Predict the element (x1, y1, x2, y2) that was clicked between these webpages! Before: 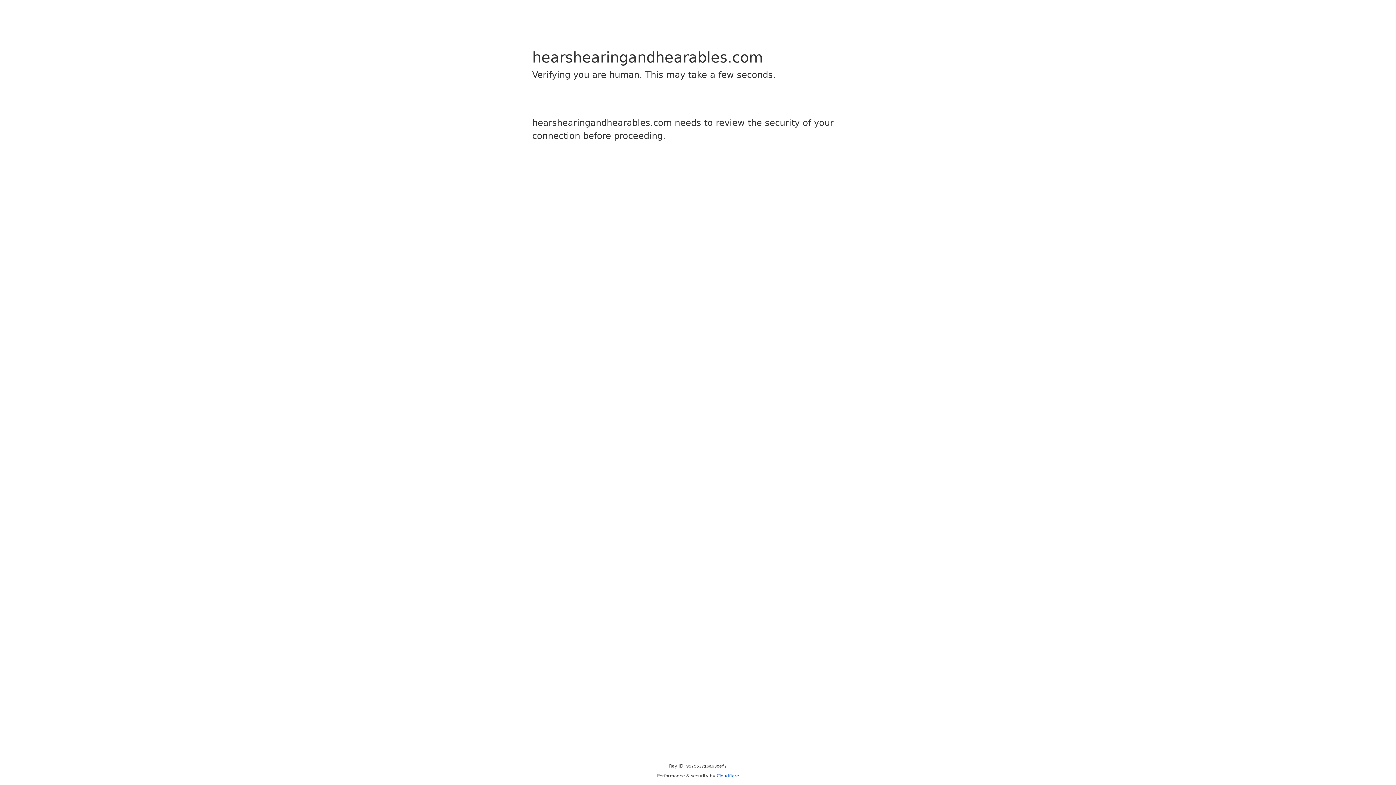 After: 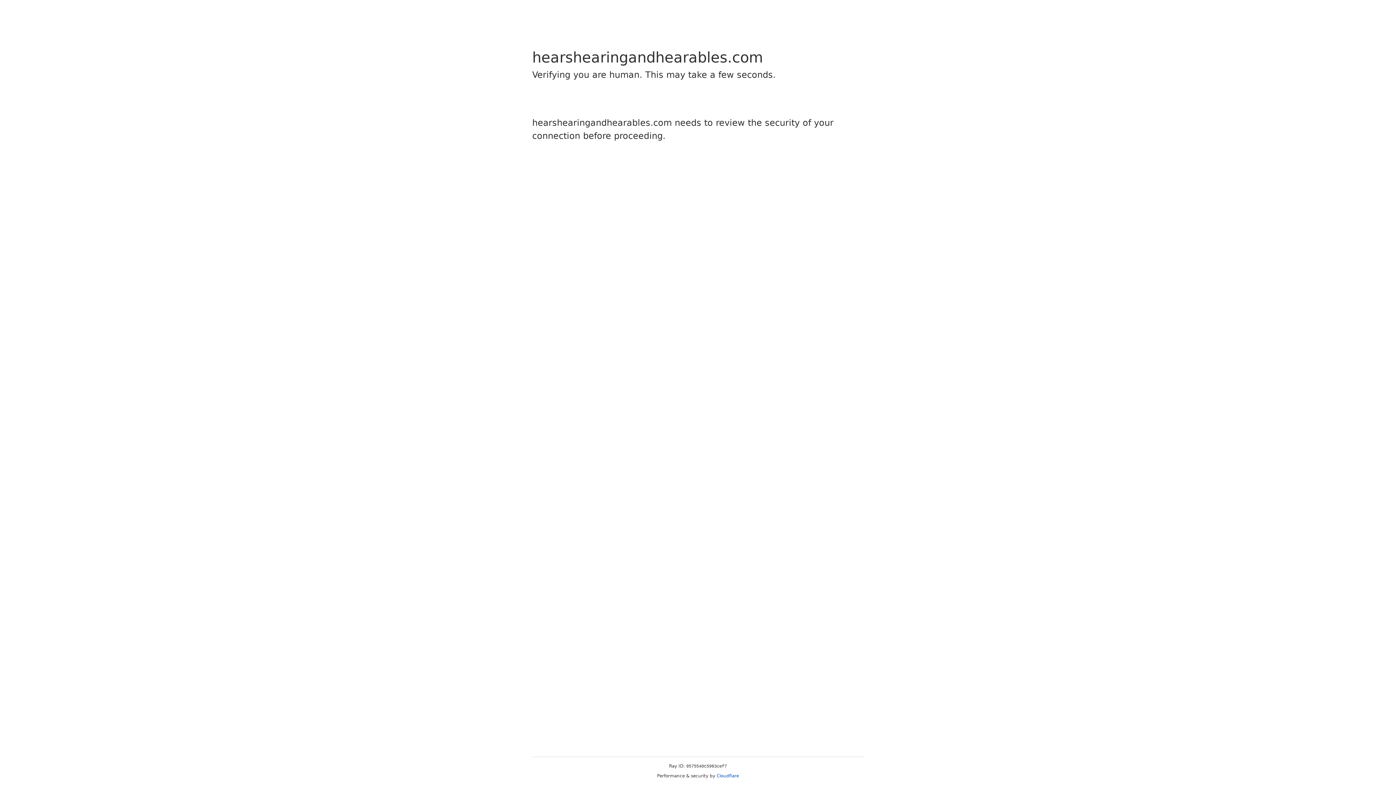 Action: bbox: (716, 773, 739, 778) label: Cloudflare